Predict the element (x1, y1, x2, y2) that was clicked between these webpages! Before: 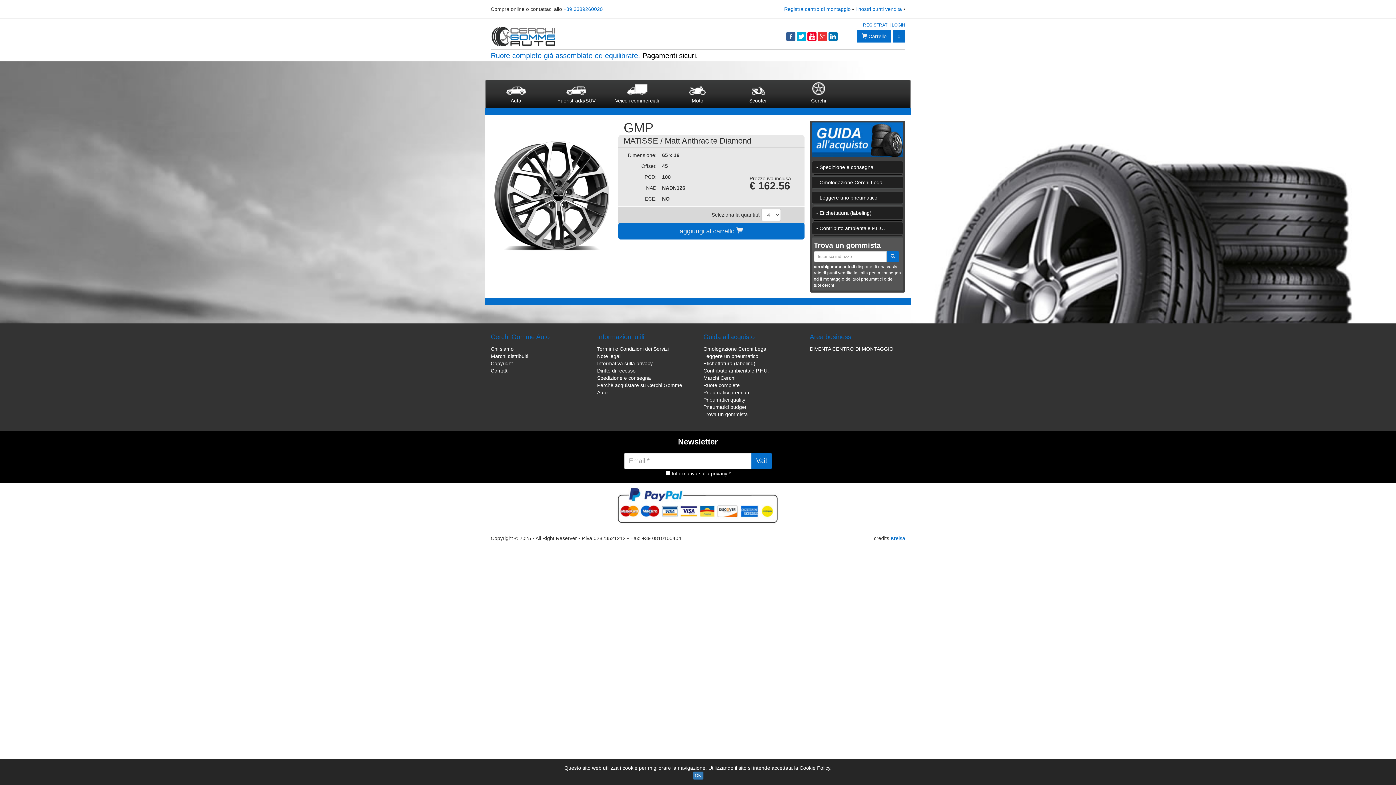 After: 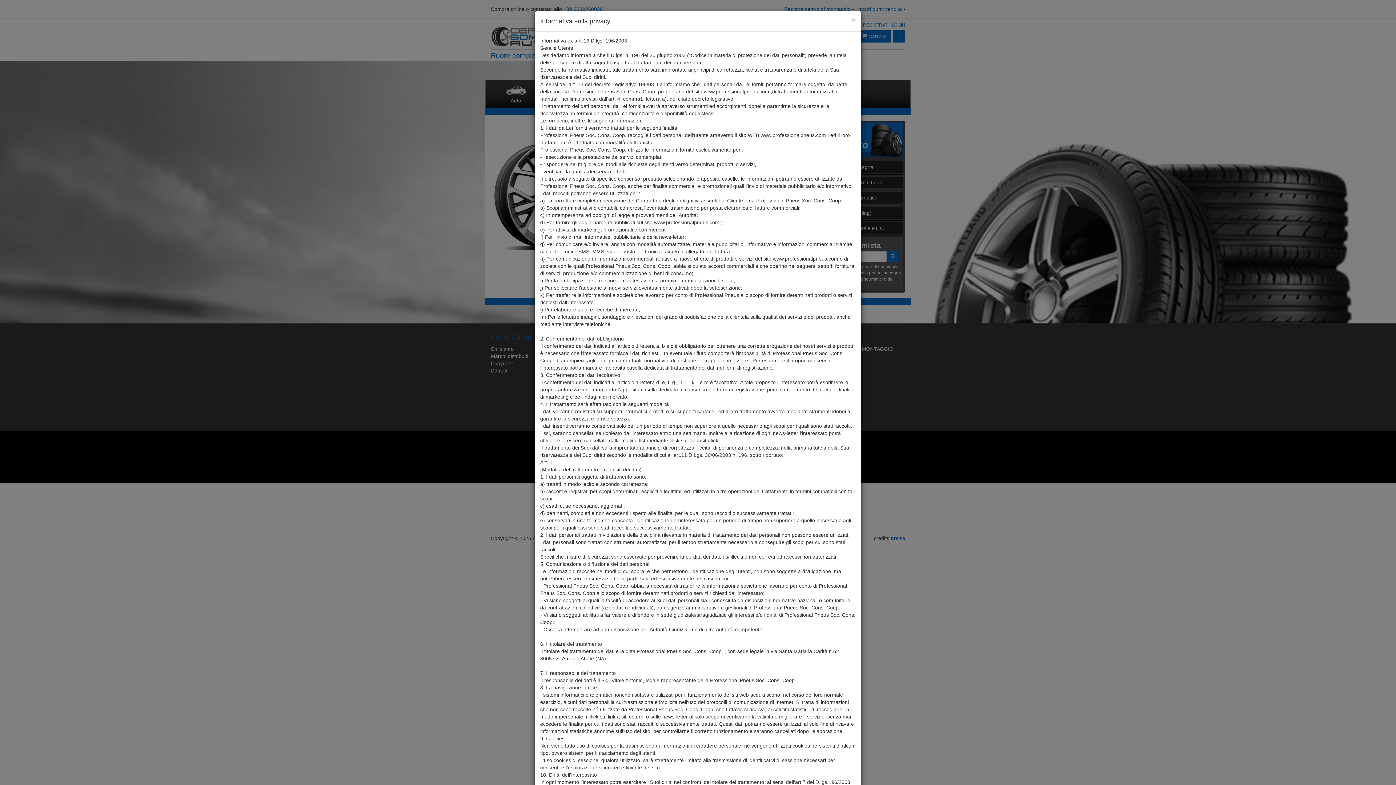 Action: bbox: (671, 470, 730, 476) label: Informativa sulla privacy *